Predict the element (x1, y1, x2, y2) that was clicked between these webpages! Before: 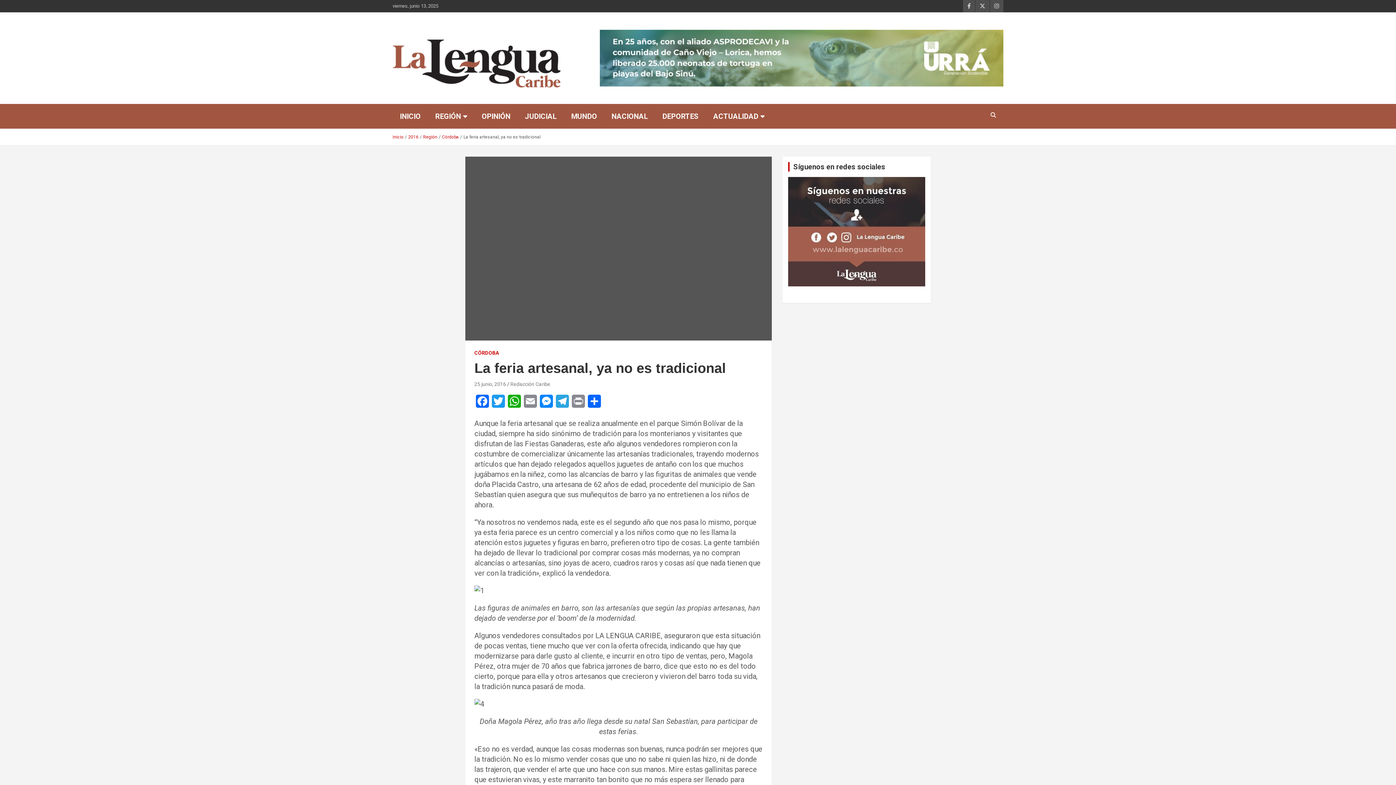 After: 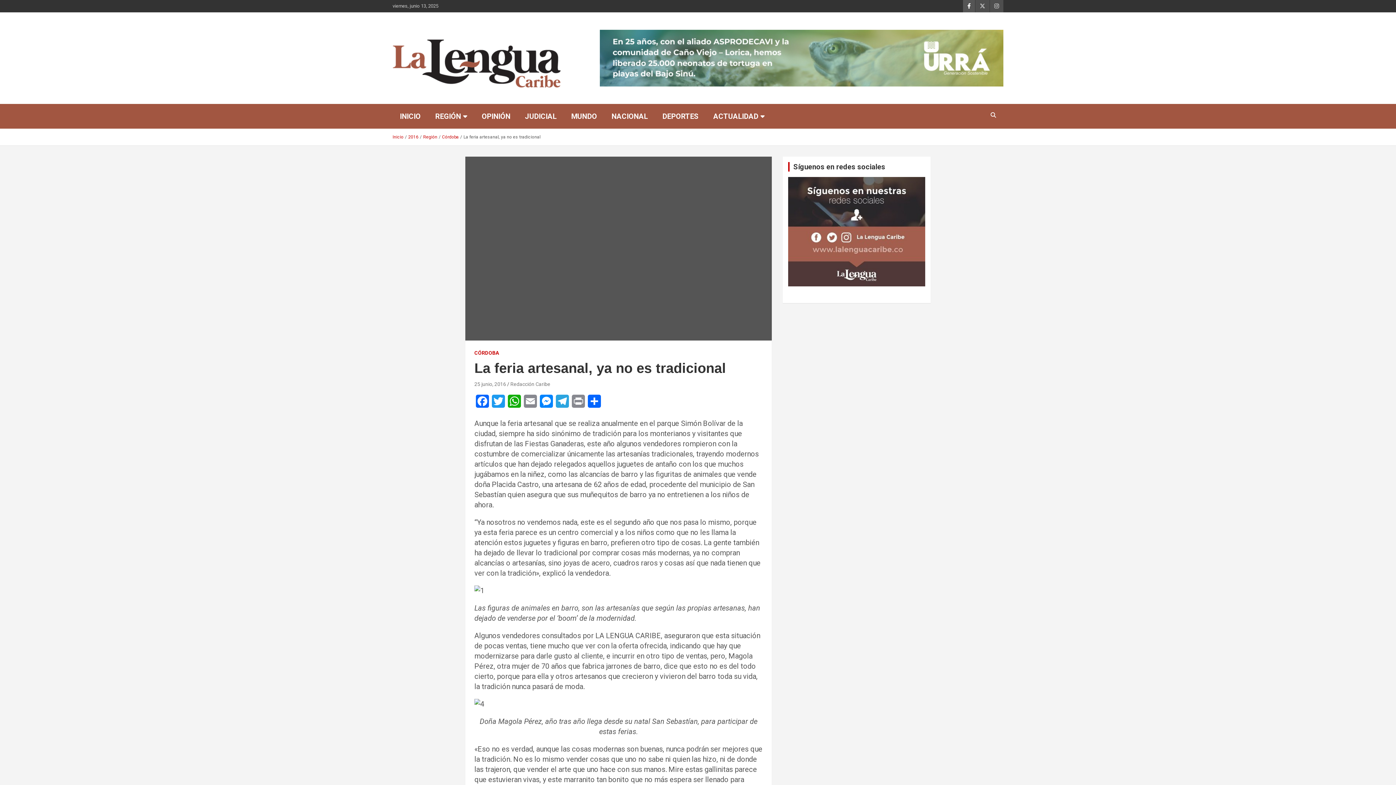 Action: bbox: (963, 0, 975, 12)